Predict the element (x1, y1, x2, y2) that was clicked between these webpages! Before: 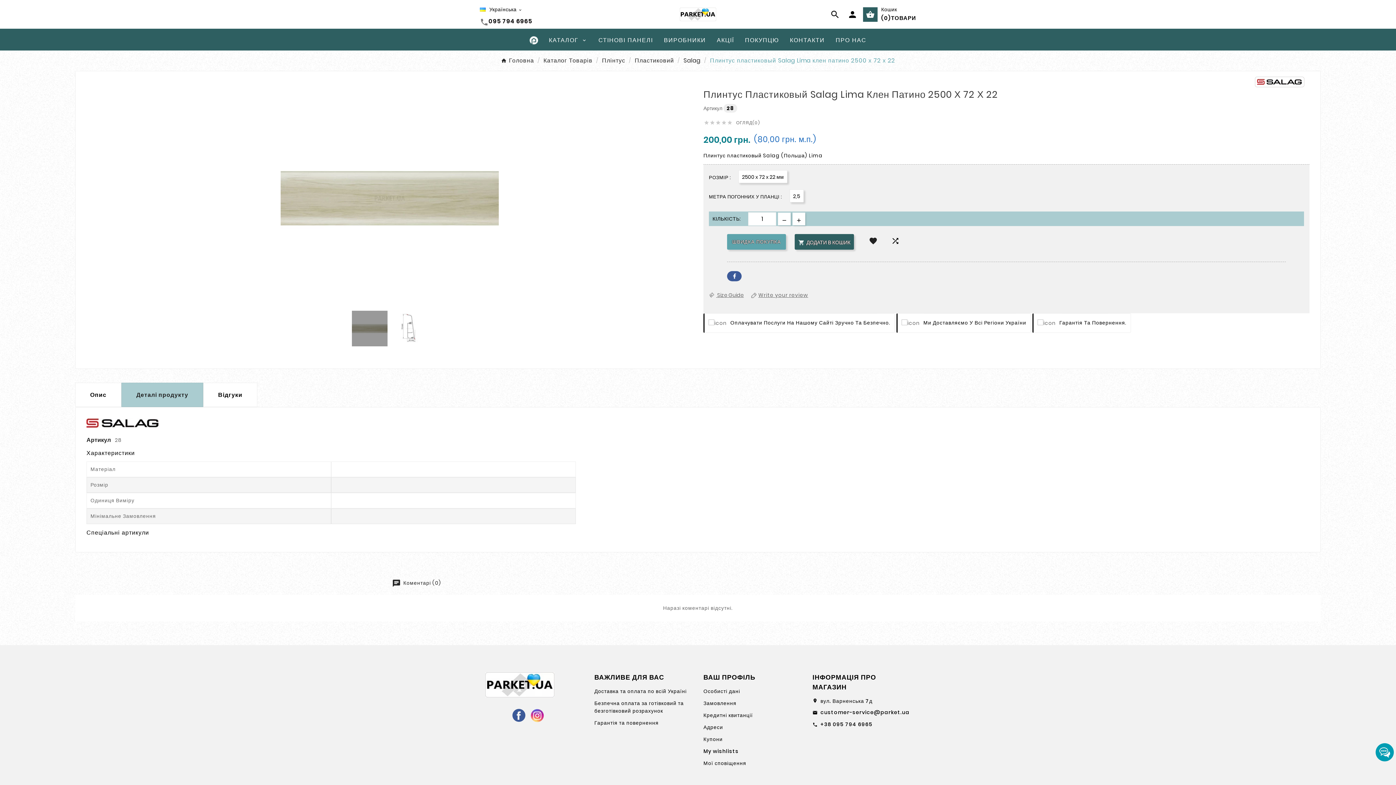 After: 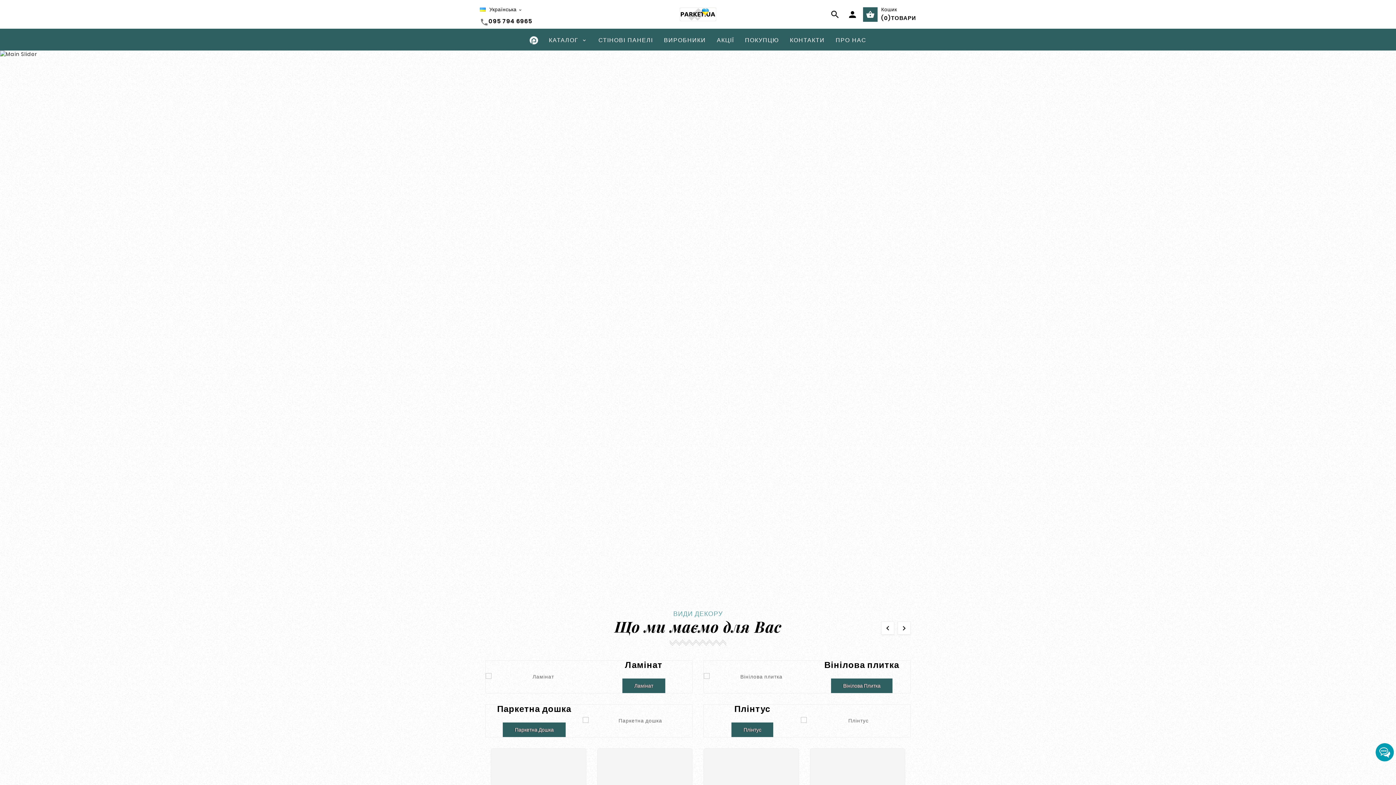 Action: bbox: (679, 7, 716, 21)